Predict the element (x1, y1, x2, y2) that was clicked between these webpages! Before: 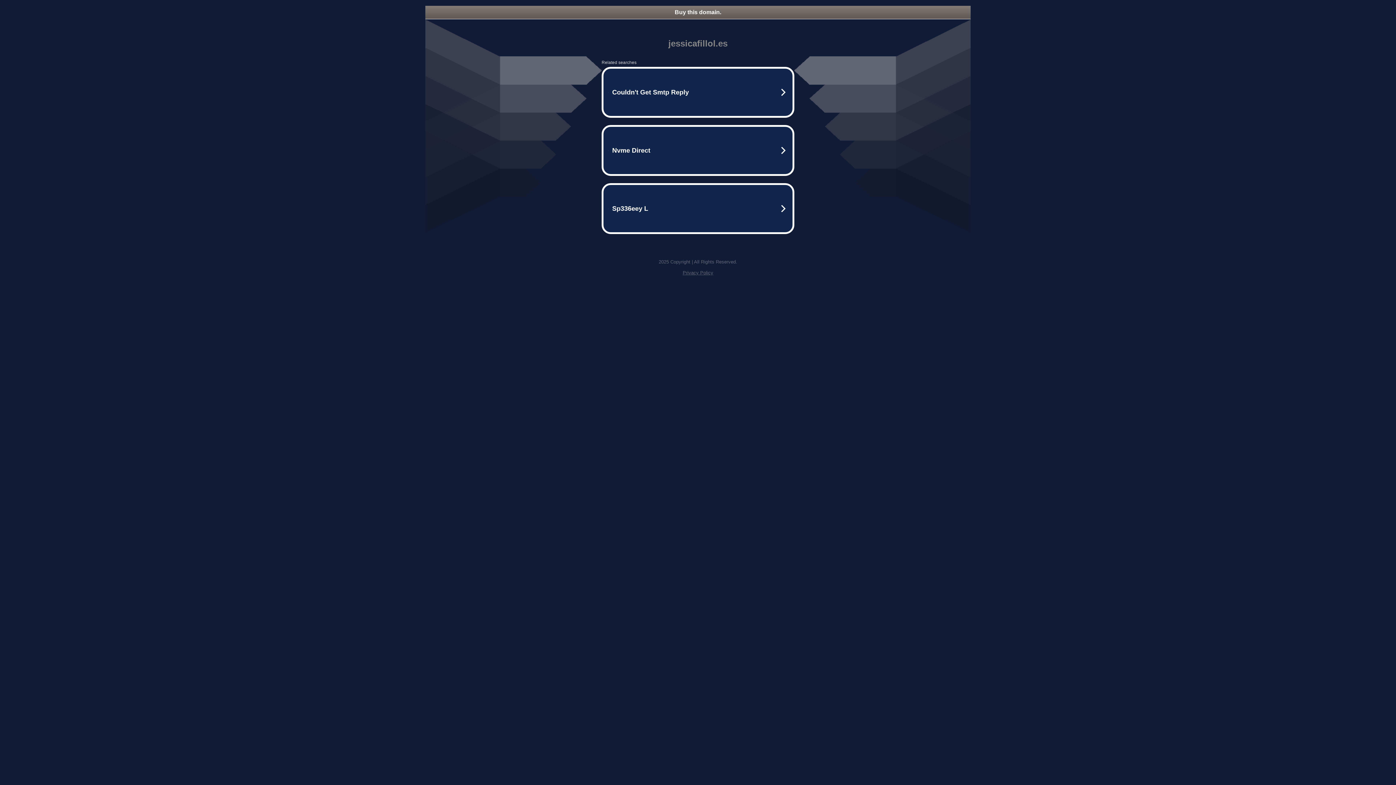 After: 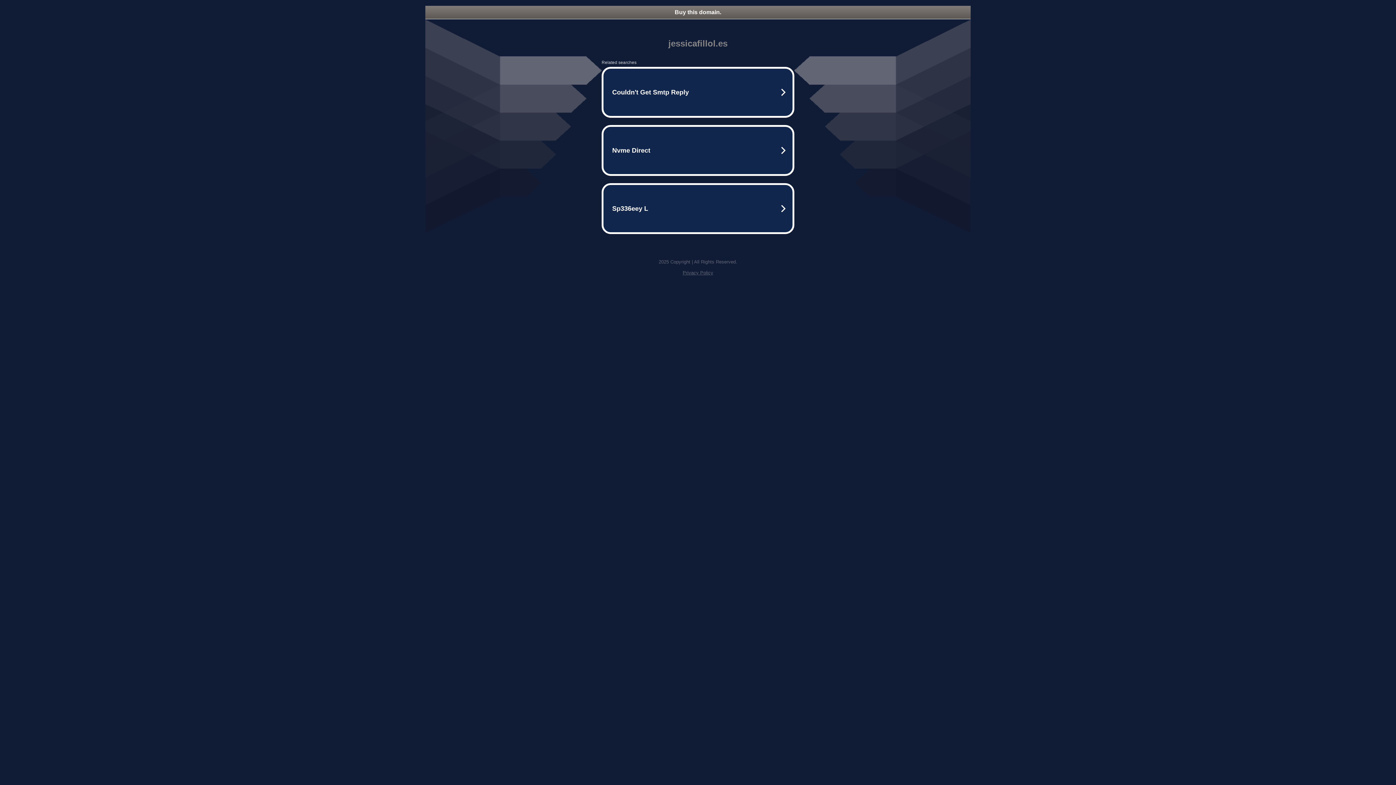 Action: bbox: (425, 5, 970, 18) label: Buy this domain.